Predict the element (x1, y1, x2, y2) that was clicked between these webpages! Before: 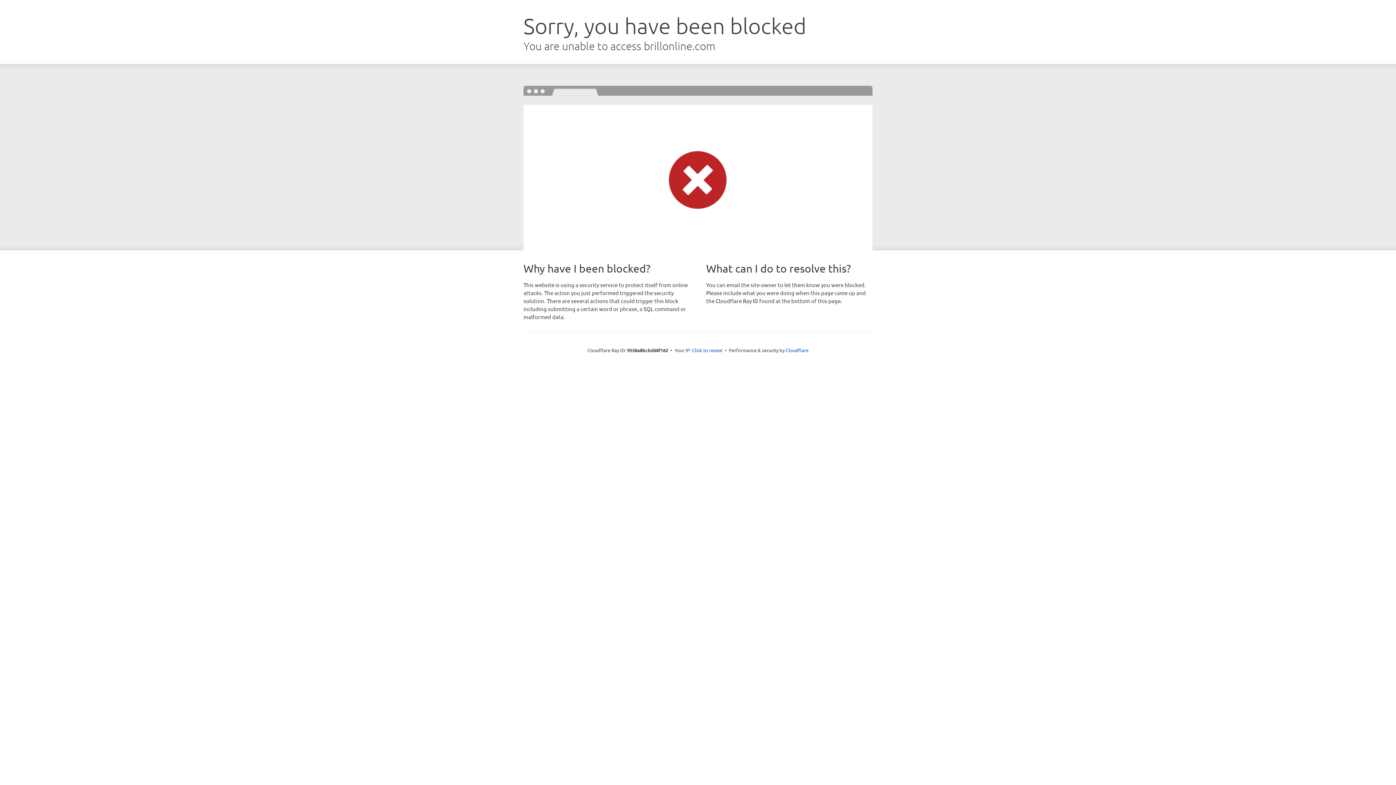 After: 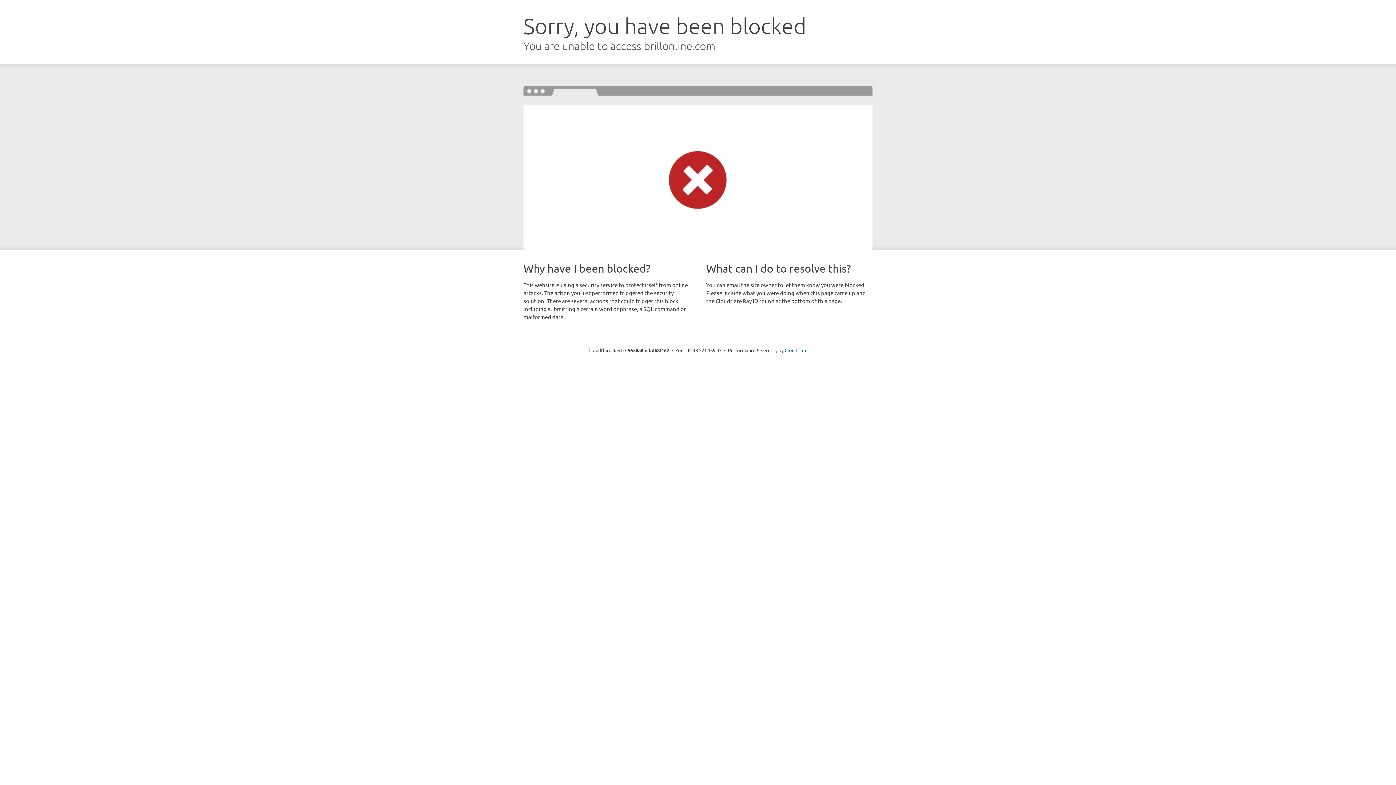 Action: bbox: (692, 346, 722, 353) label: Click to reveal